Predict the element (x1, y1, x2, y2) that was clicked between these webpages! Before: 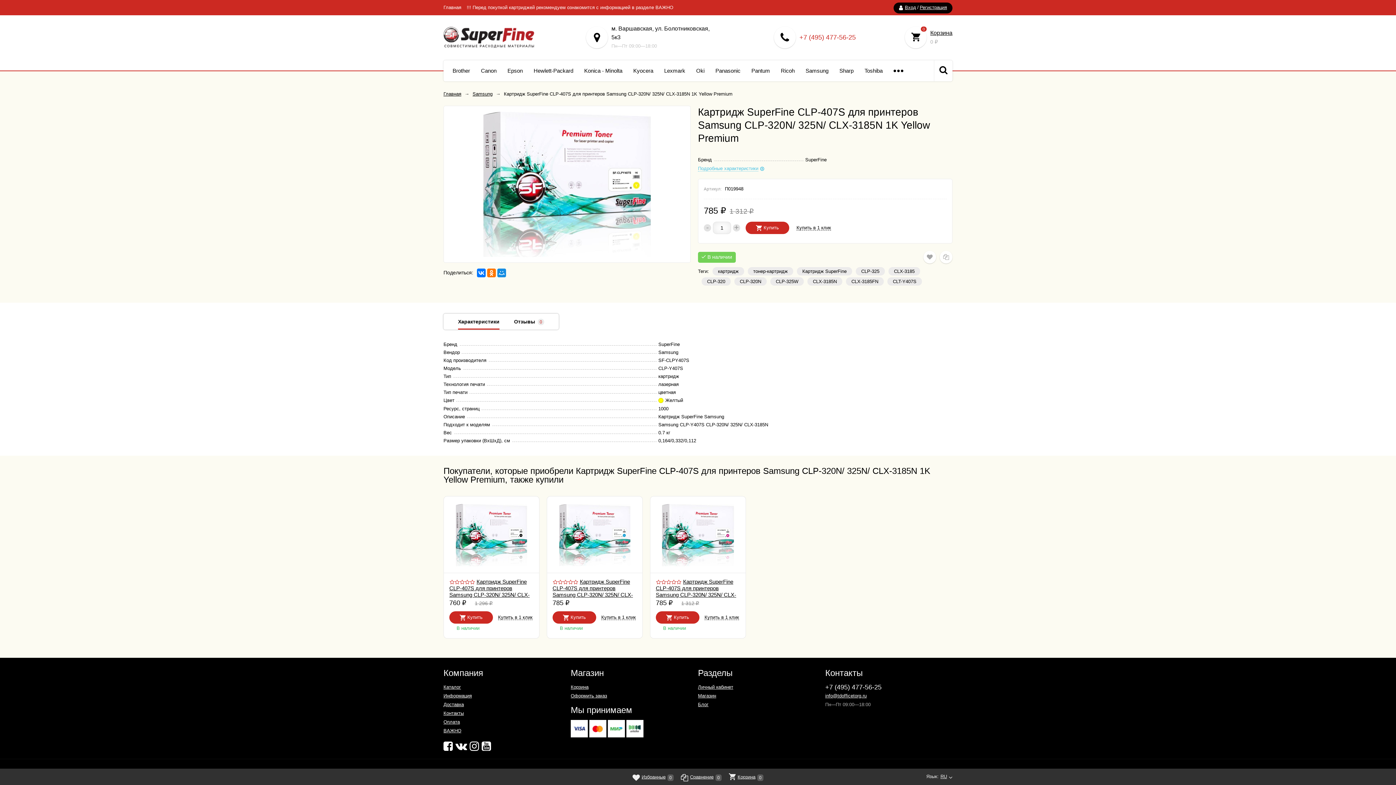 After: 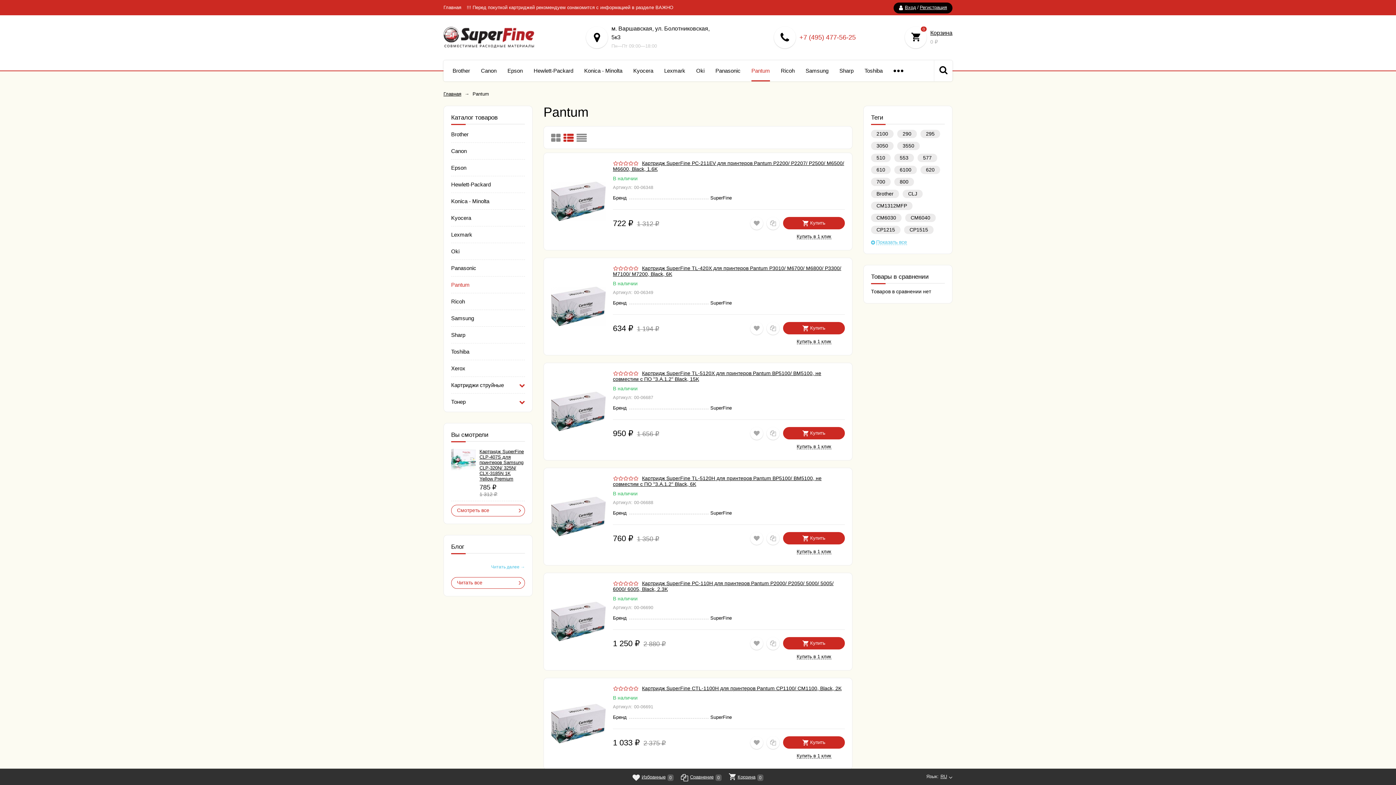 Action: label: Pantum bbox: (751, 60, 770, 81)